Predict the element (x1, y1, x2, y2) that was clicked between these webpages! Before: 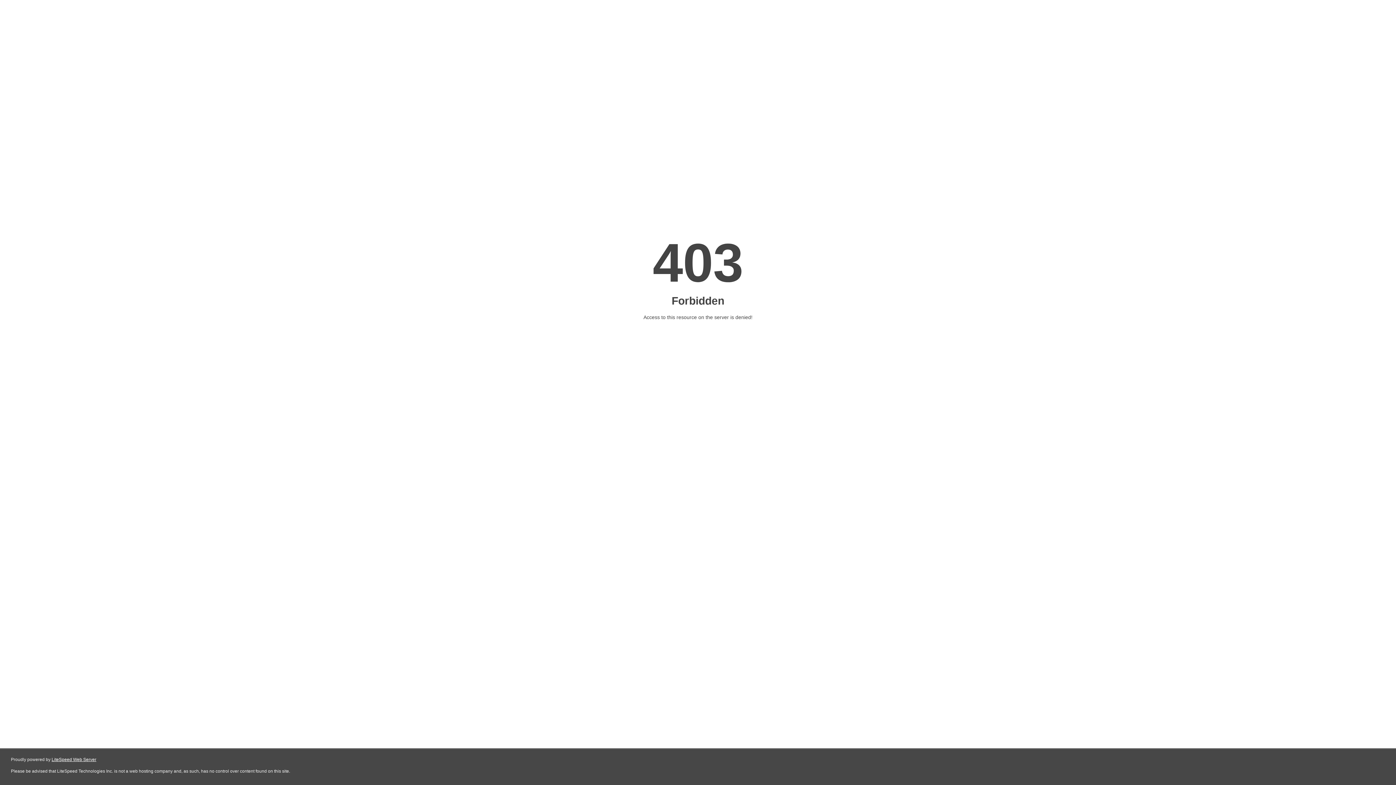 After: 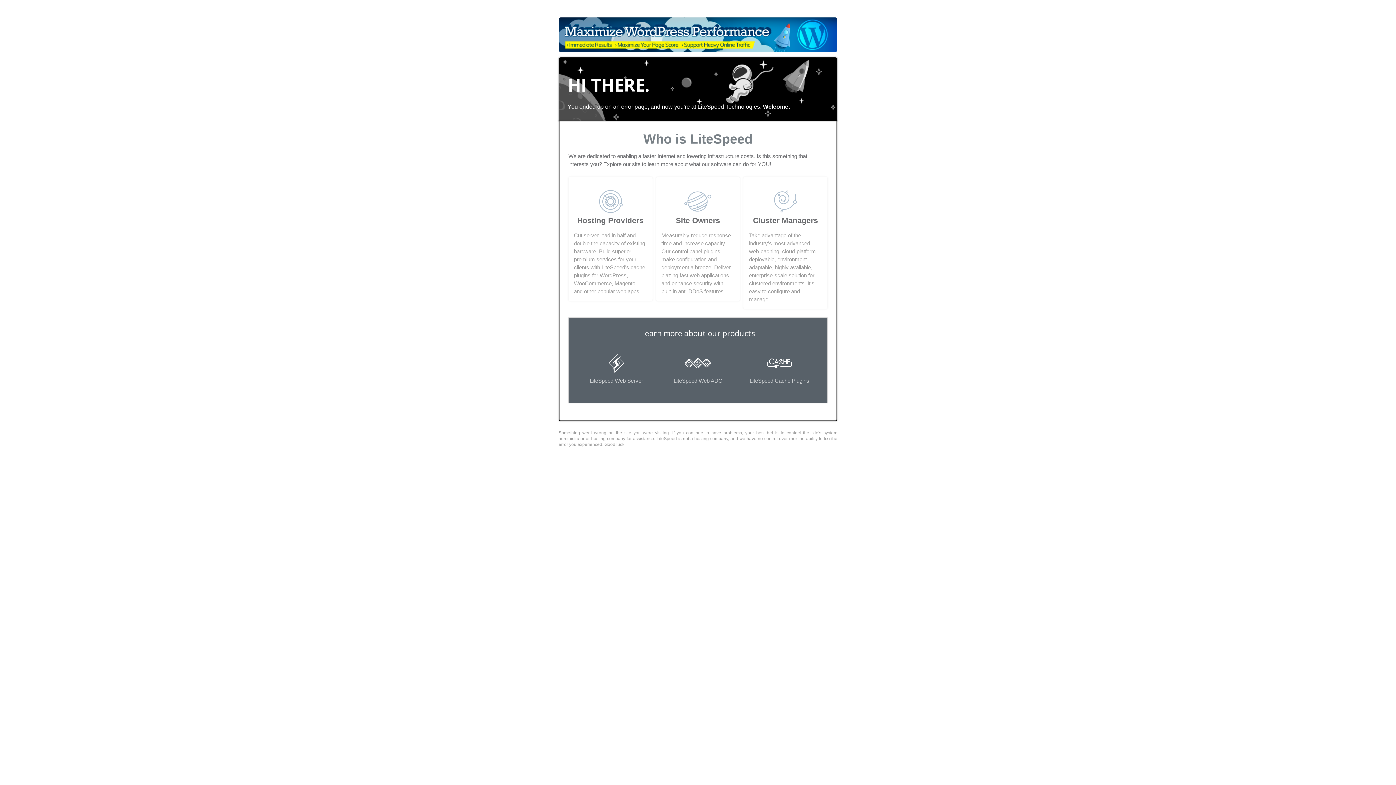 Action: bbox: (51, 757, 96, 762) label: LiteSpeed Web Server